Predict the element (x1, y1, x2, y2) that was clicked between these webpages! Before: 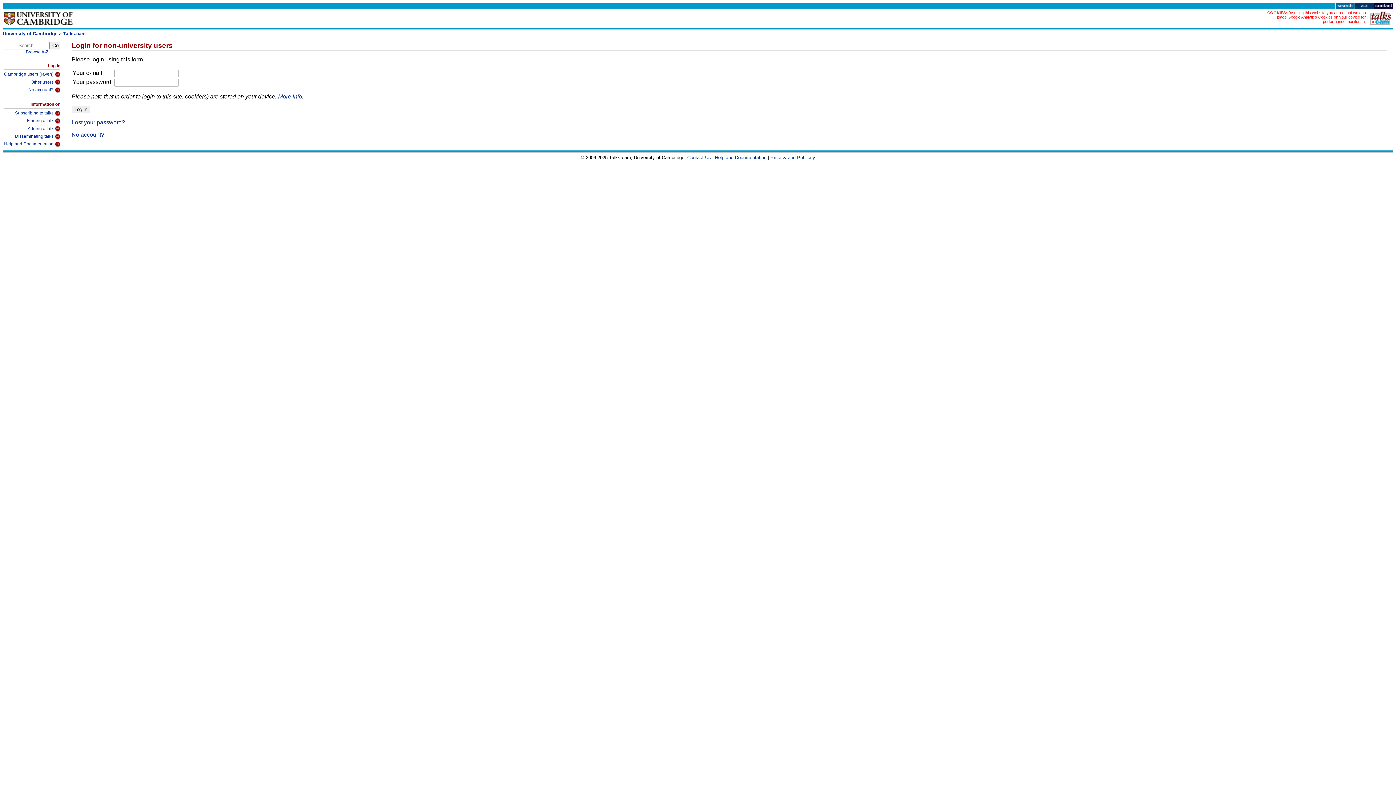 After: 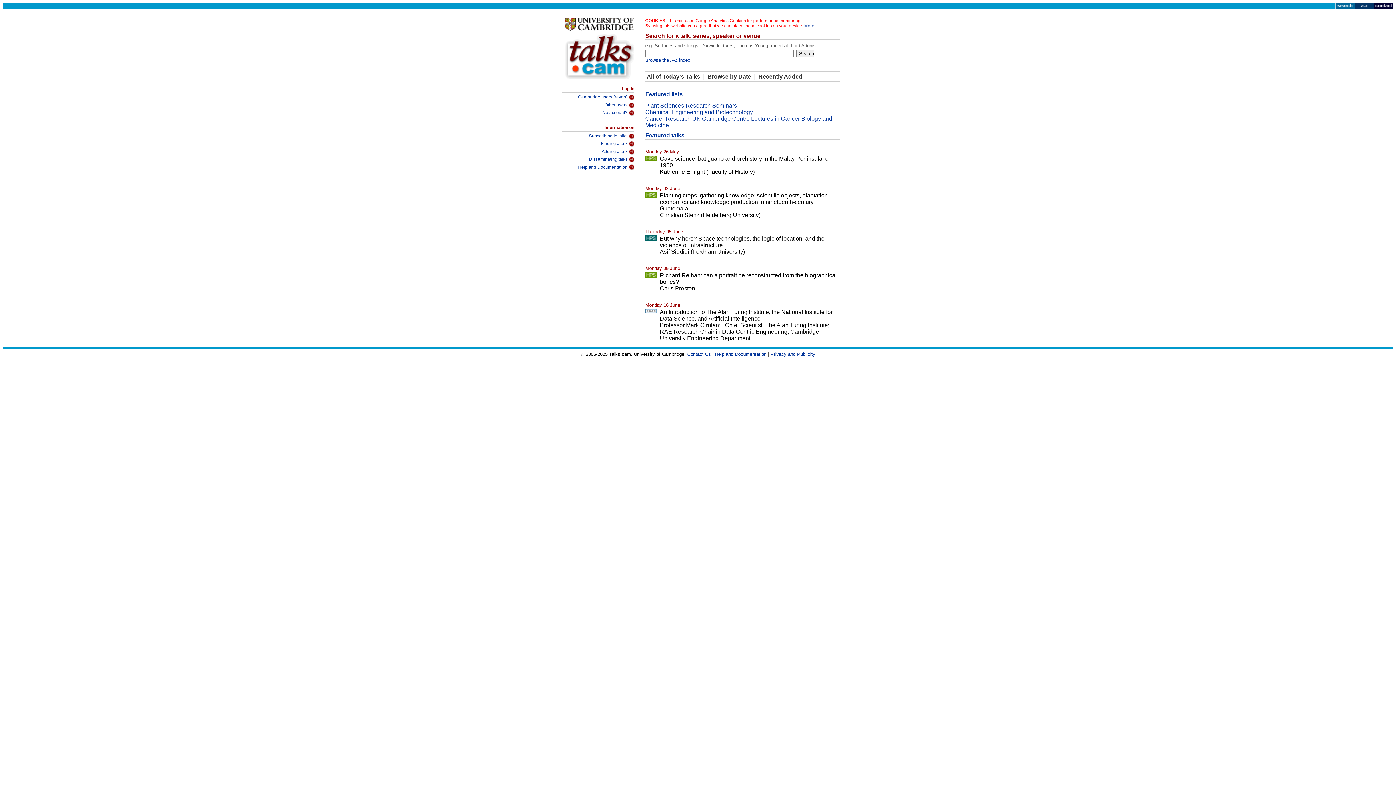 Action: label: Talks.cam bbox: (63, 30, 85, 36)